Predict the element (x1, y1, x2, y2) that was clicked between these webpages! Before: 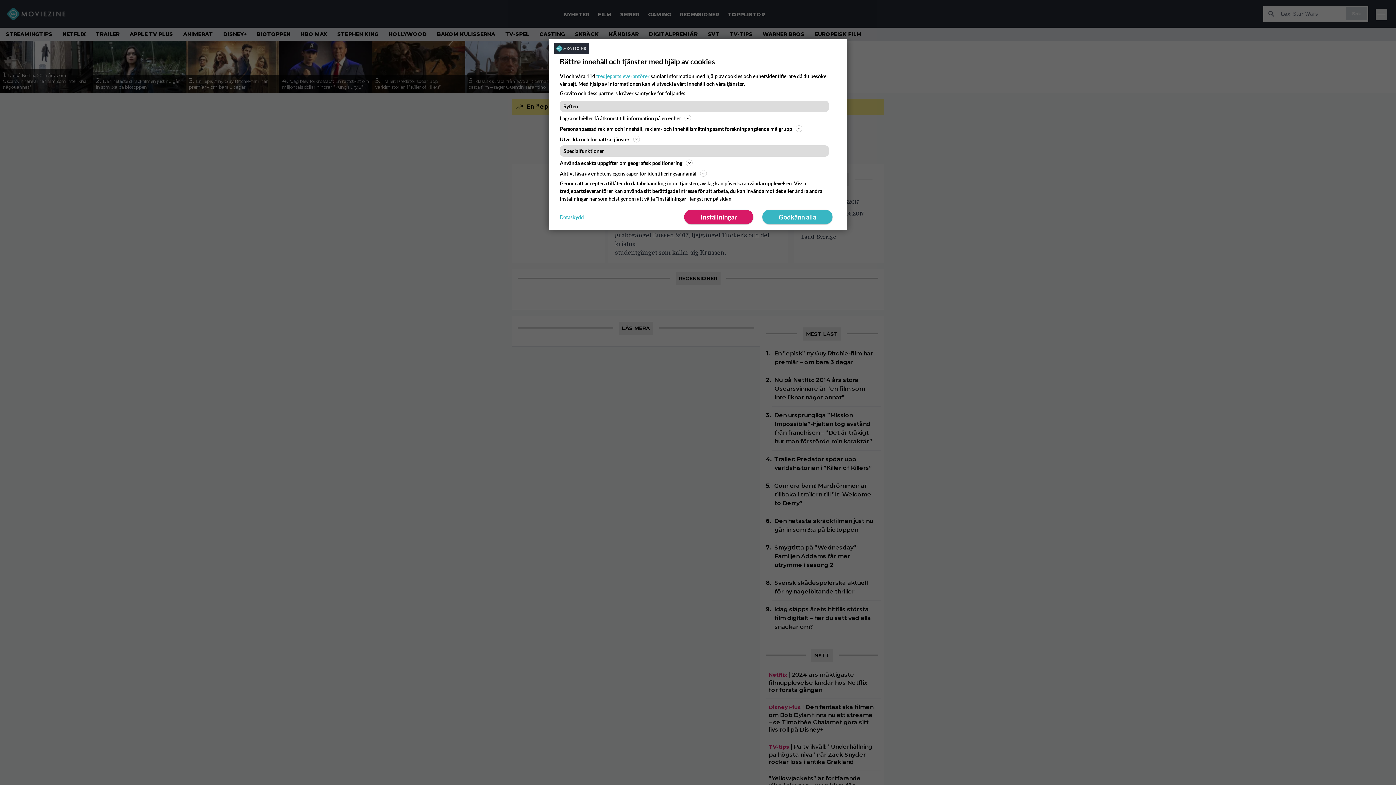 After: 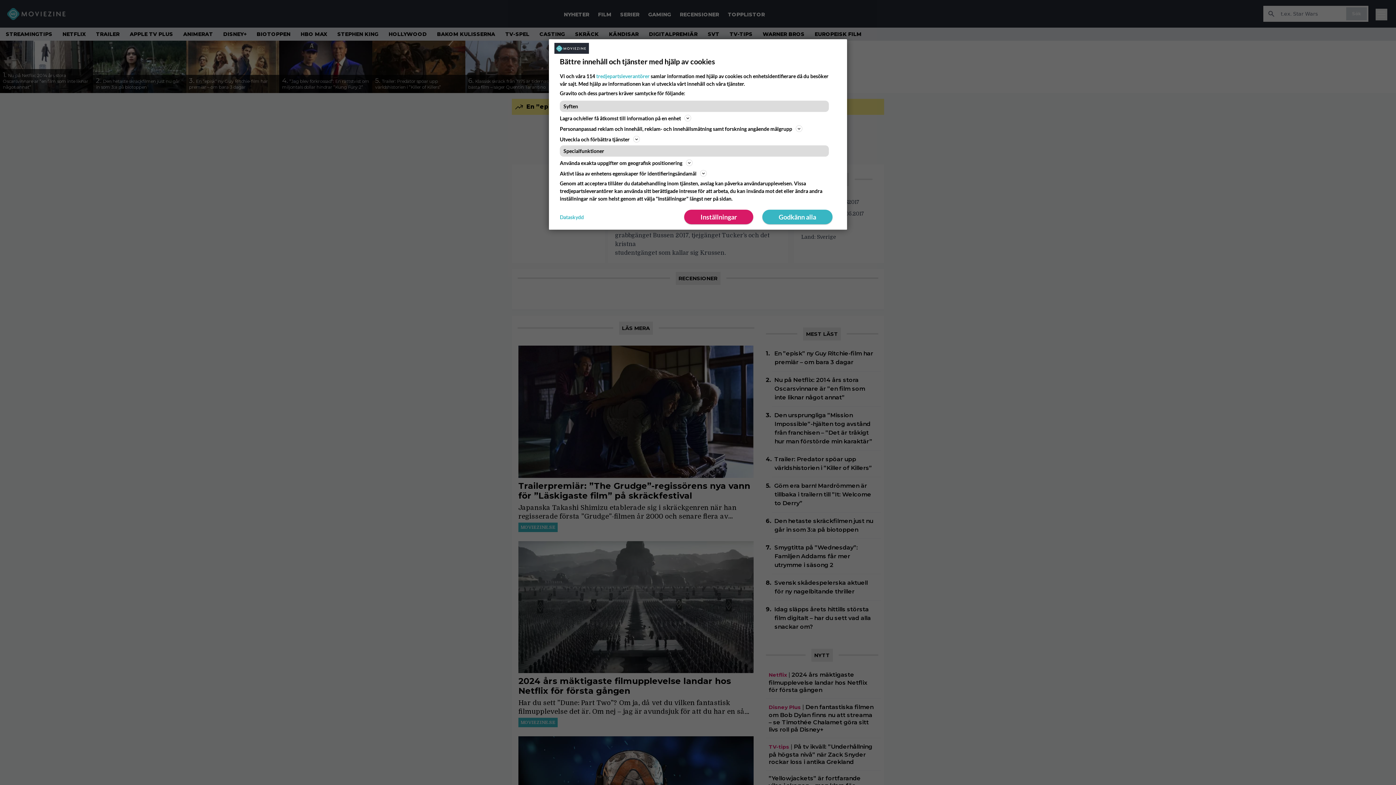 Action: bbox: (560, 213, 584, 220) label: Dataskydd